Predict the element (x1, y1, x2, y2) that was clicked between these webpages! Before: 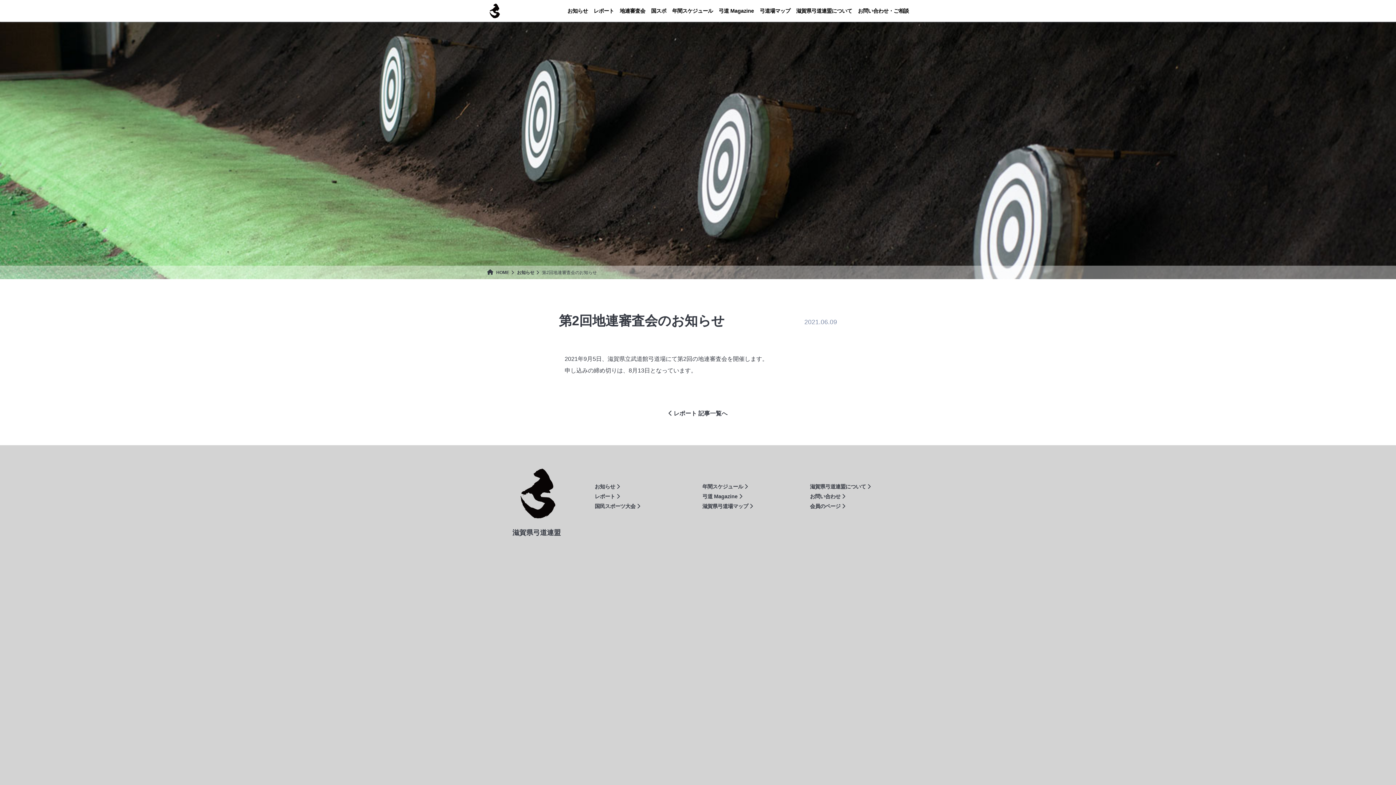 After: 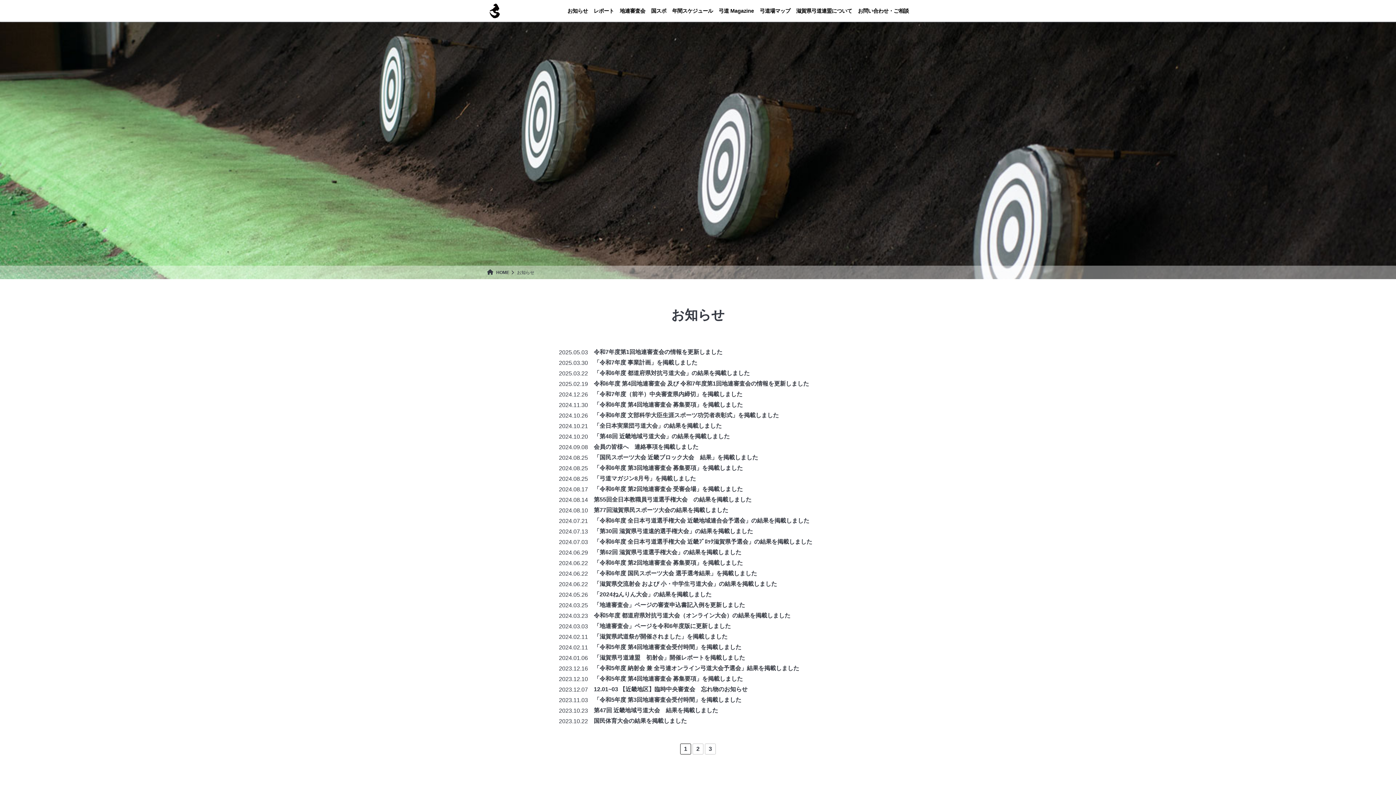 Action: label: お知らせ  bbox: (594, 483, 620, 489)